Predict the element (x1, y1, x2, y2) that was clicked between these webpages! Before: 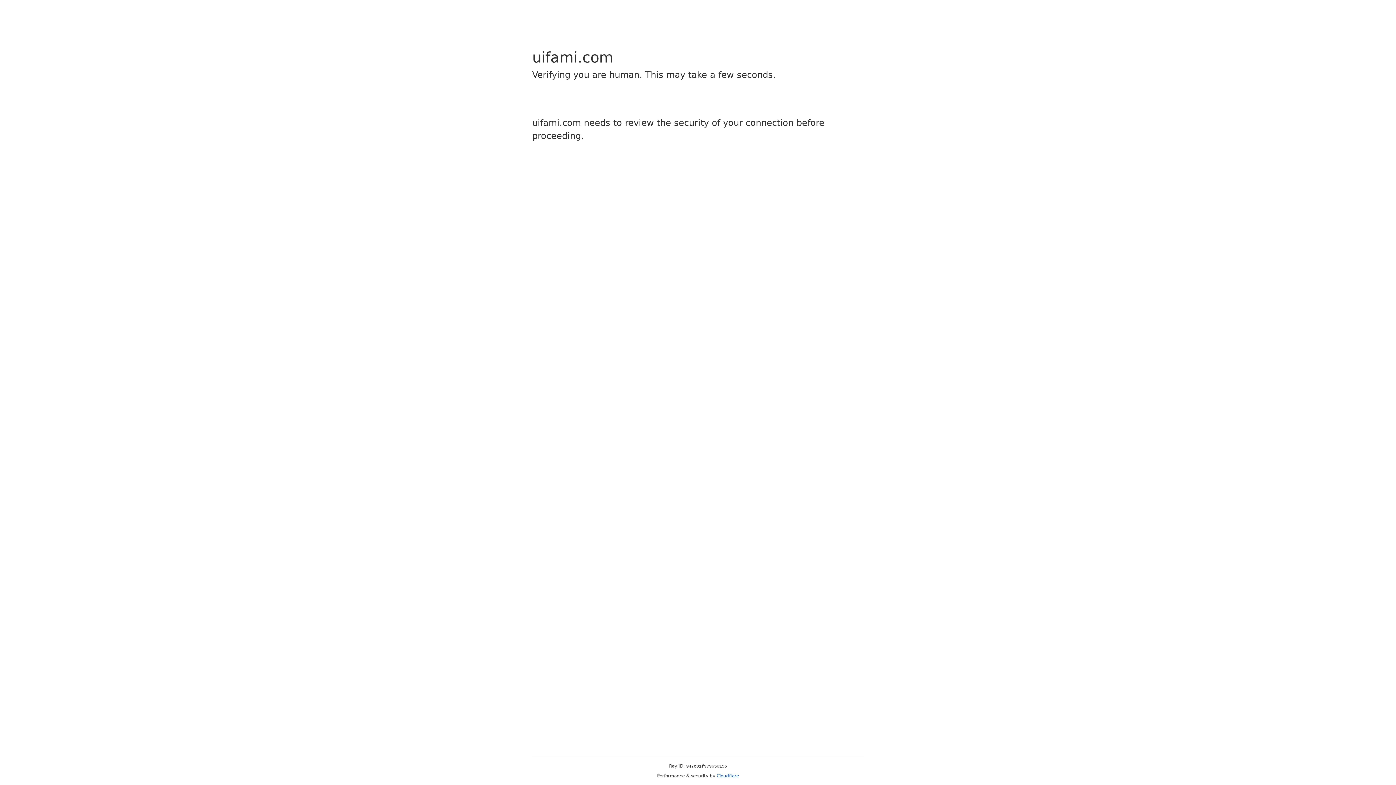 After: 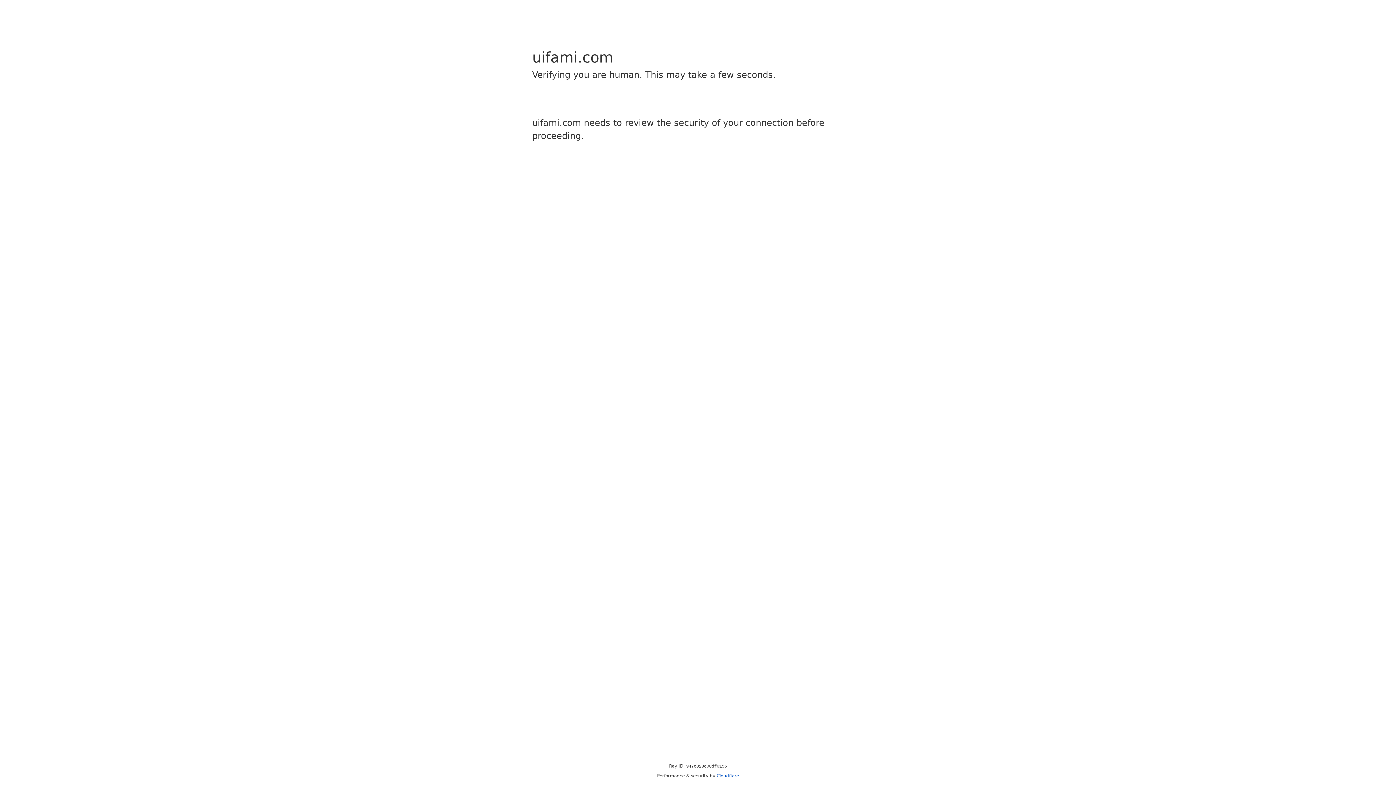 Action: label: Cloudflare bbox: (716, 773, 739, 778)